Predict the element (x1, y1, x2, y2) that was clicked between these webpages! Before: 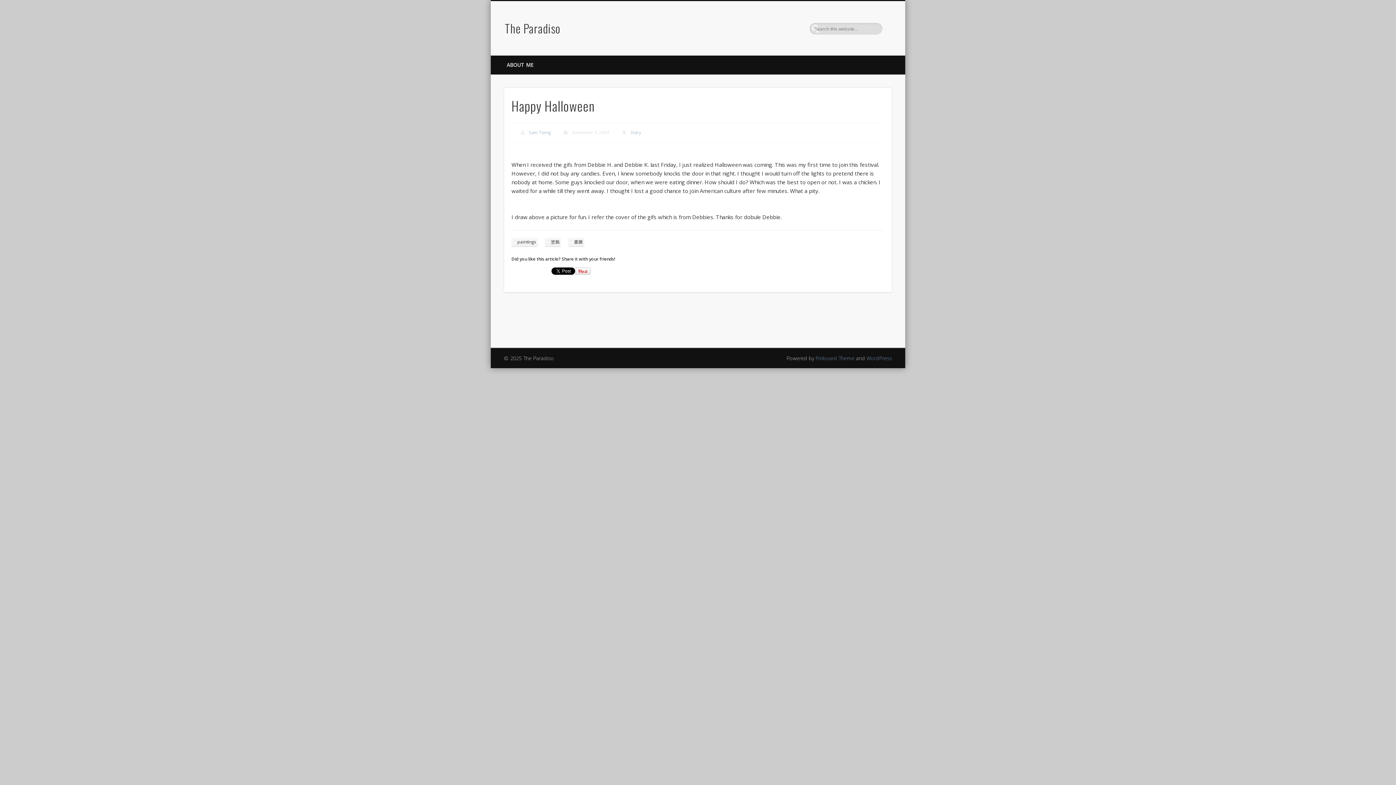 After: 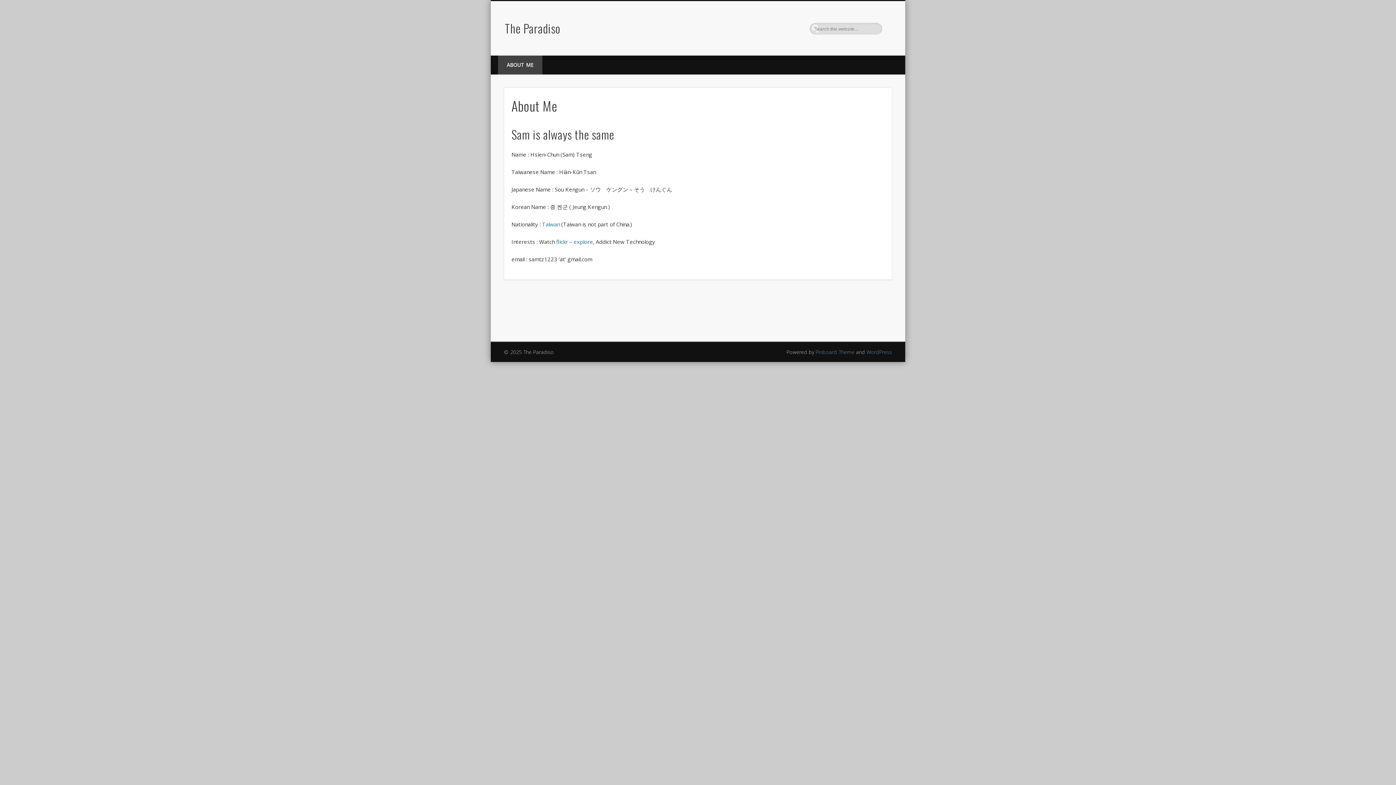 Action: bbox: (498, 55, 542, 74) label: ABOUT ME